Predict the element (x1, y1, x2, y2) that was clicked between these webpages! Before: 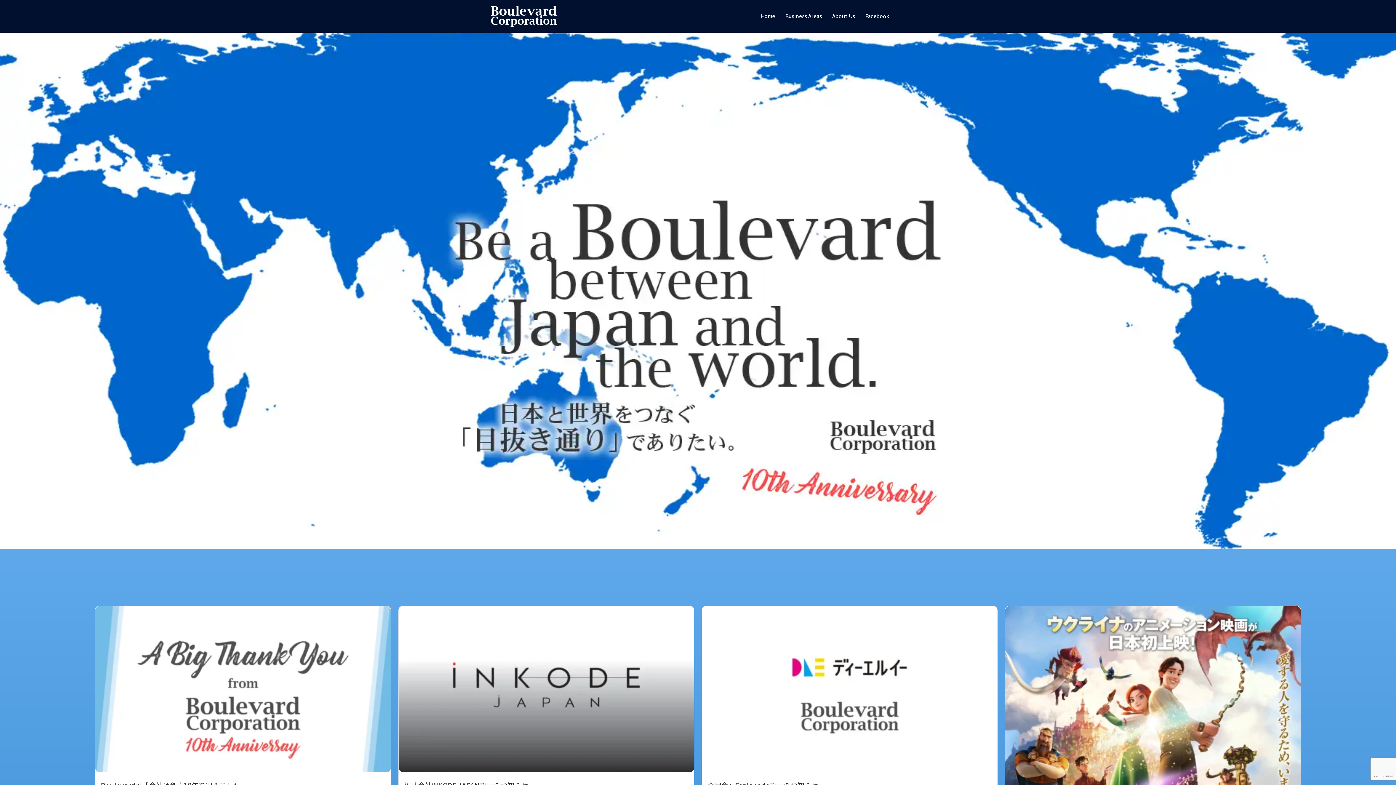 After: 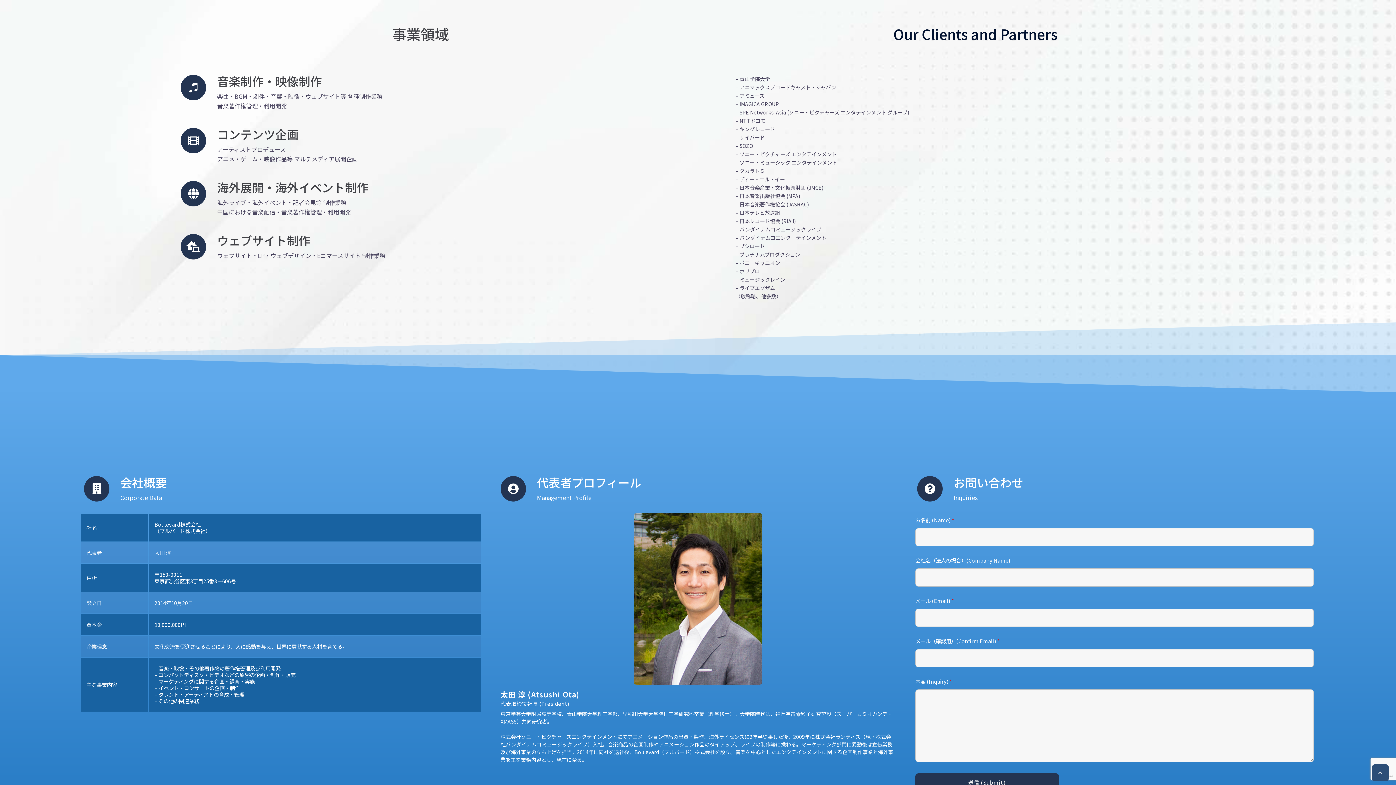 Action: label: Business Areas bbox: (785, 12, 822, 20)